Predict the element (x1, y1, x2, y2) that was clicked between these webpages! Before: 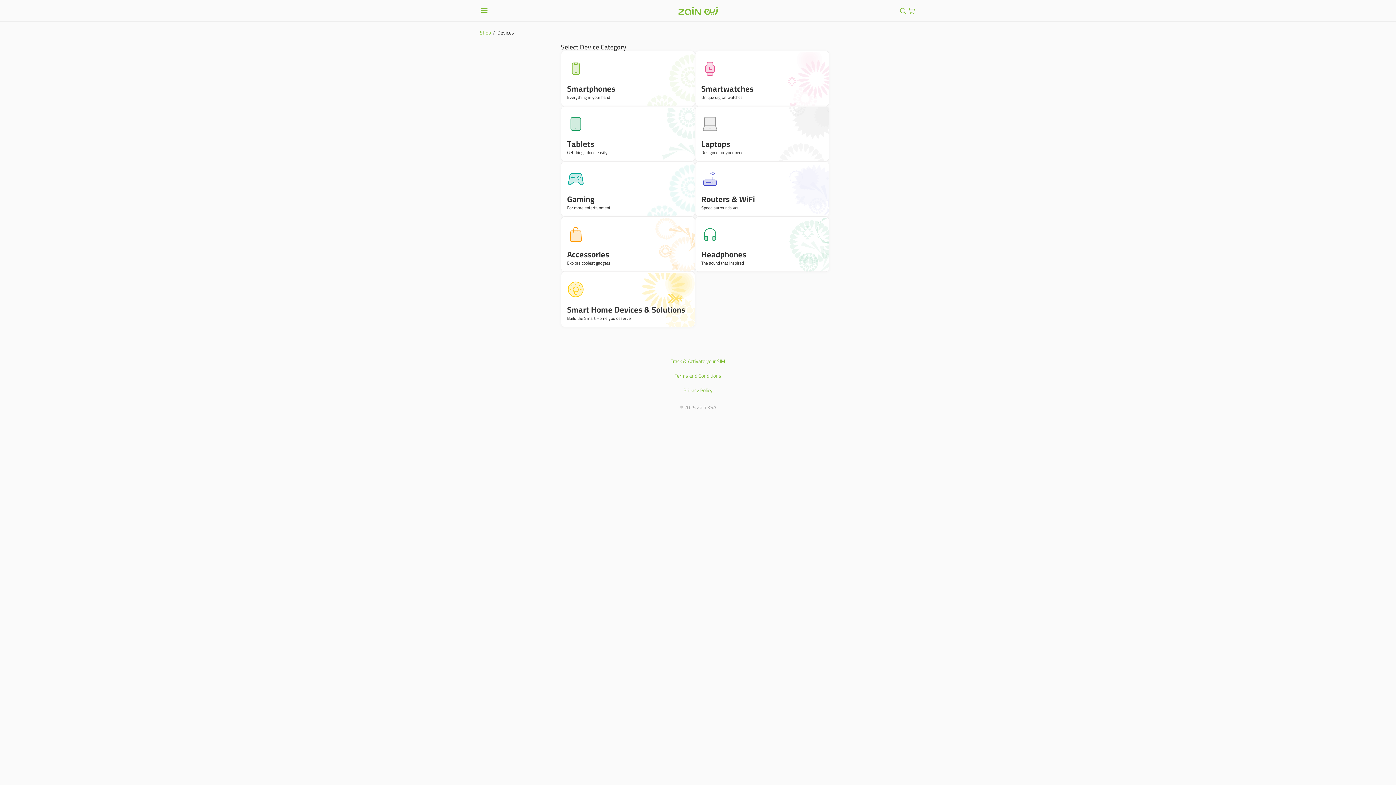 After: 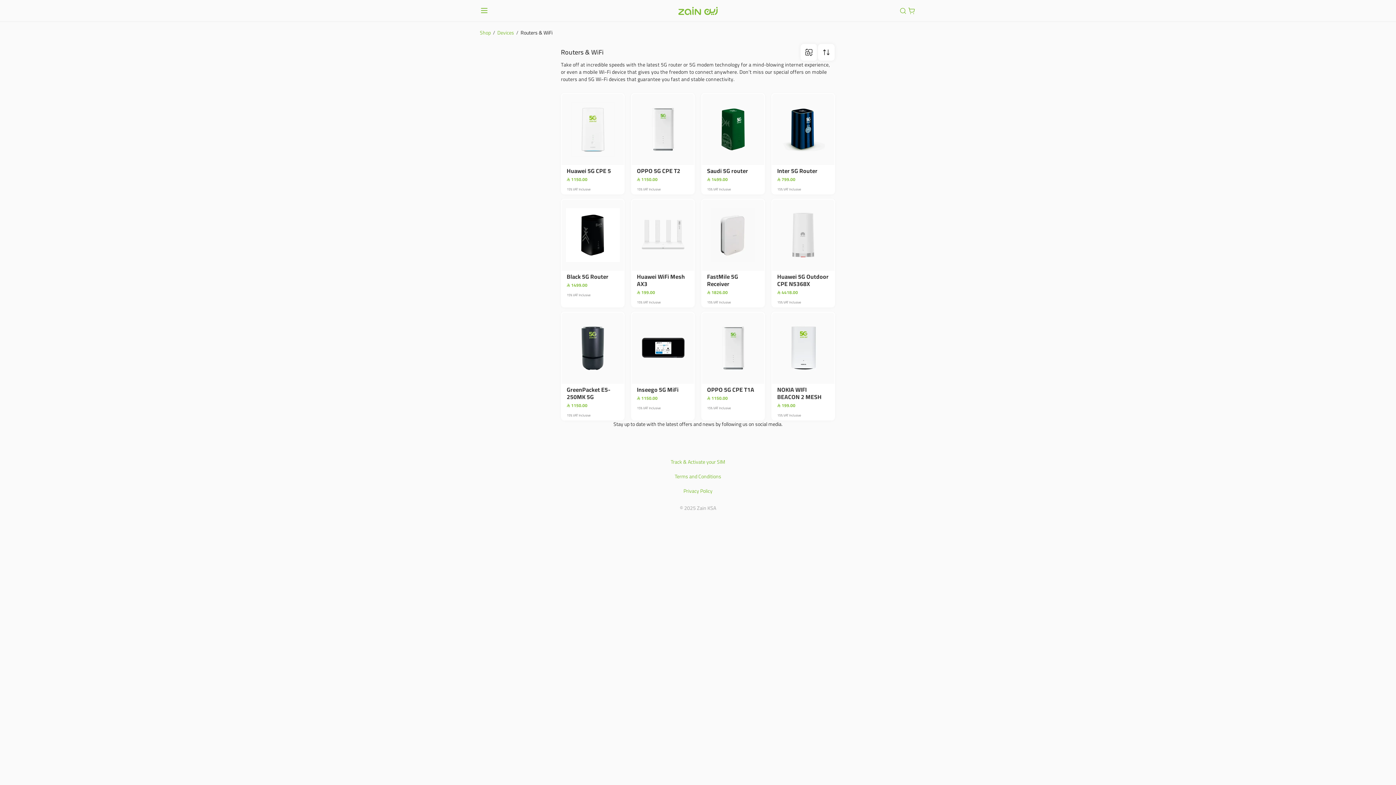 Action: label: Routers & WiFi

Speed surrounds you bbox: (695, 161, 829, 216)